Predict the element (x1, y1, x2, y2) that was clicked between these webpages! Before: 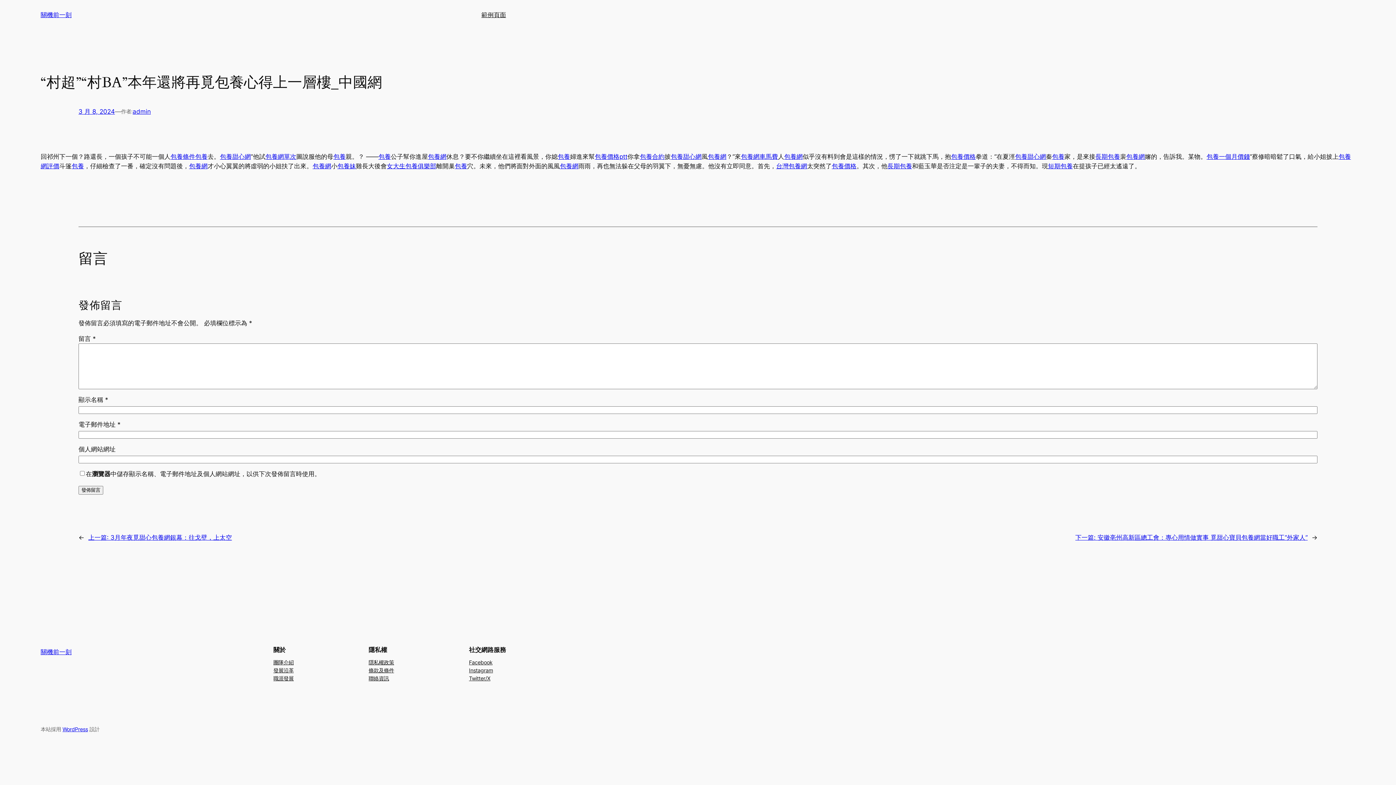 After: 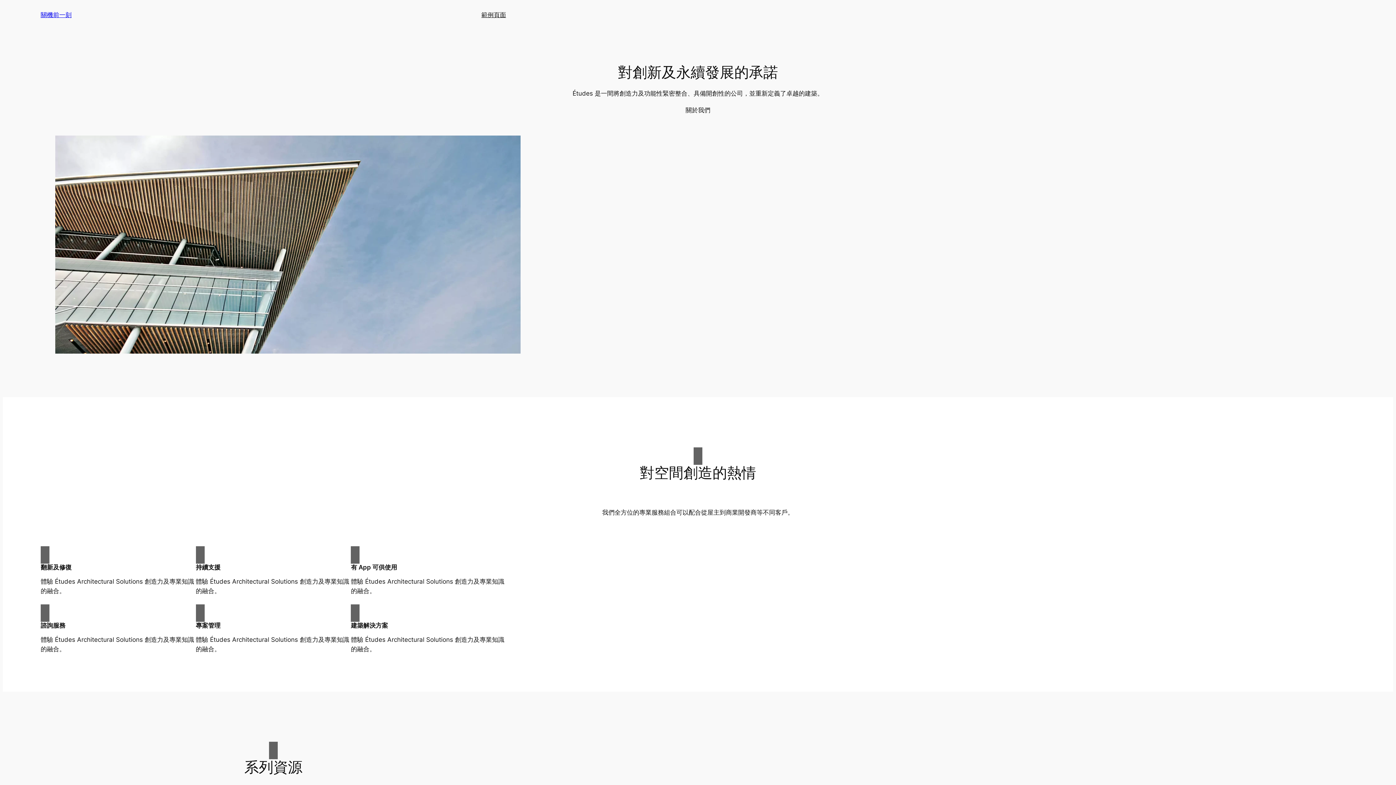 Action: label: 關機前一刻 bbox: (40, 648, 71, 655)